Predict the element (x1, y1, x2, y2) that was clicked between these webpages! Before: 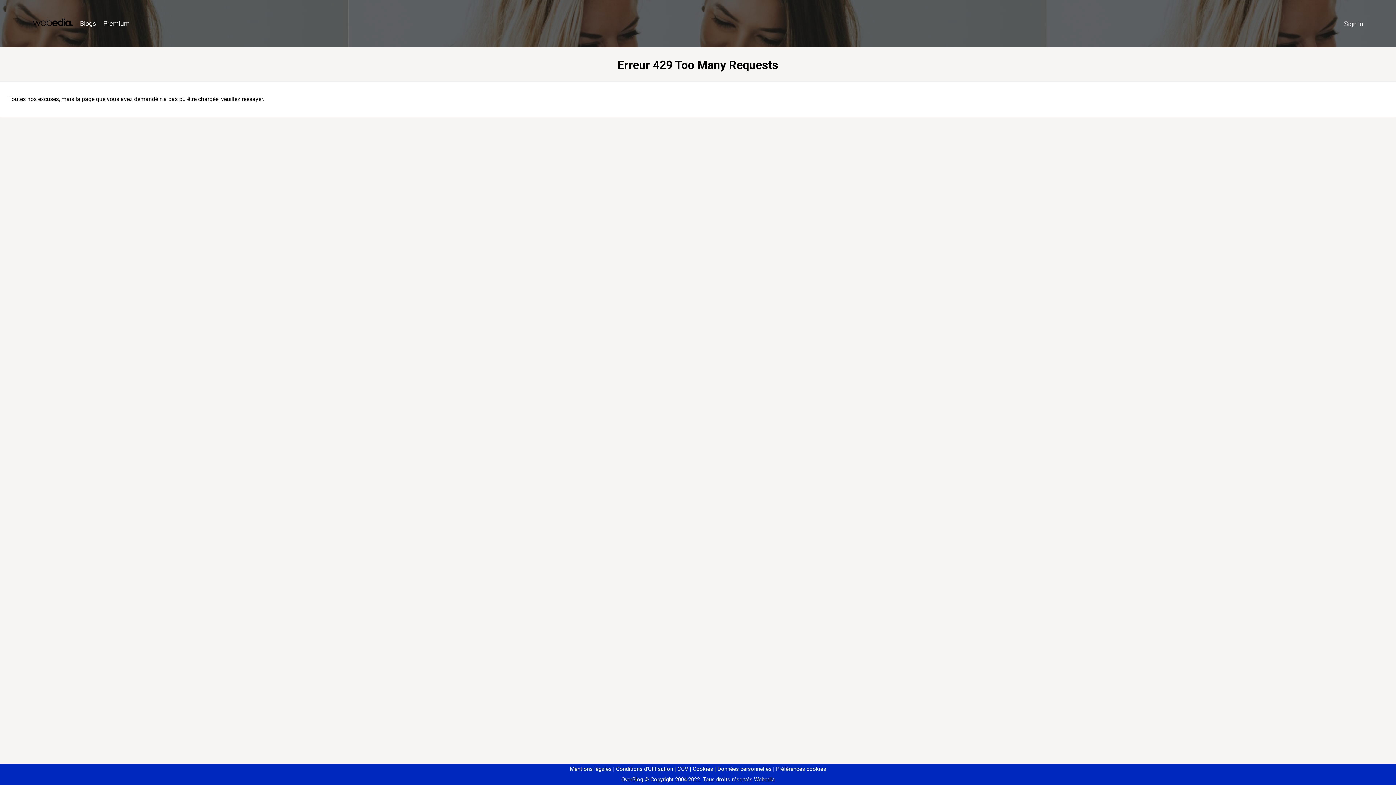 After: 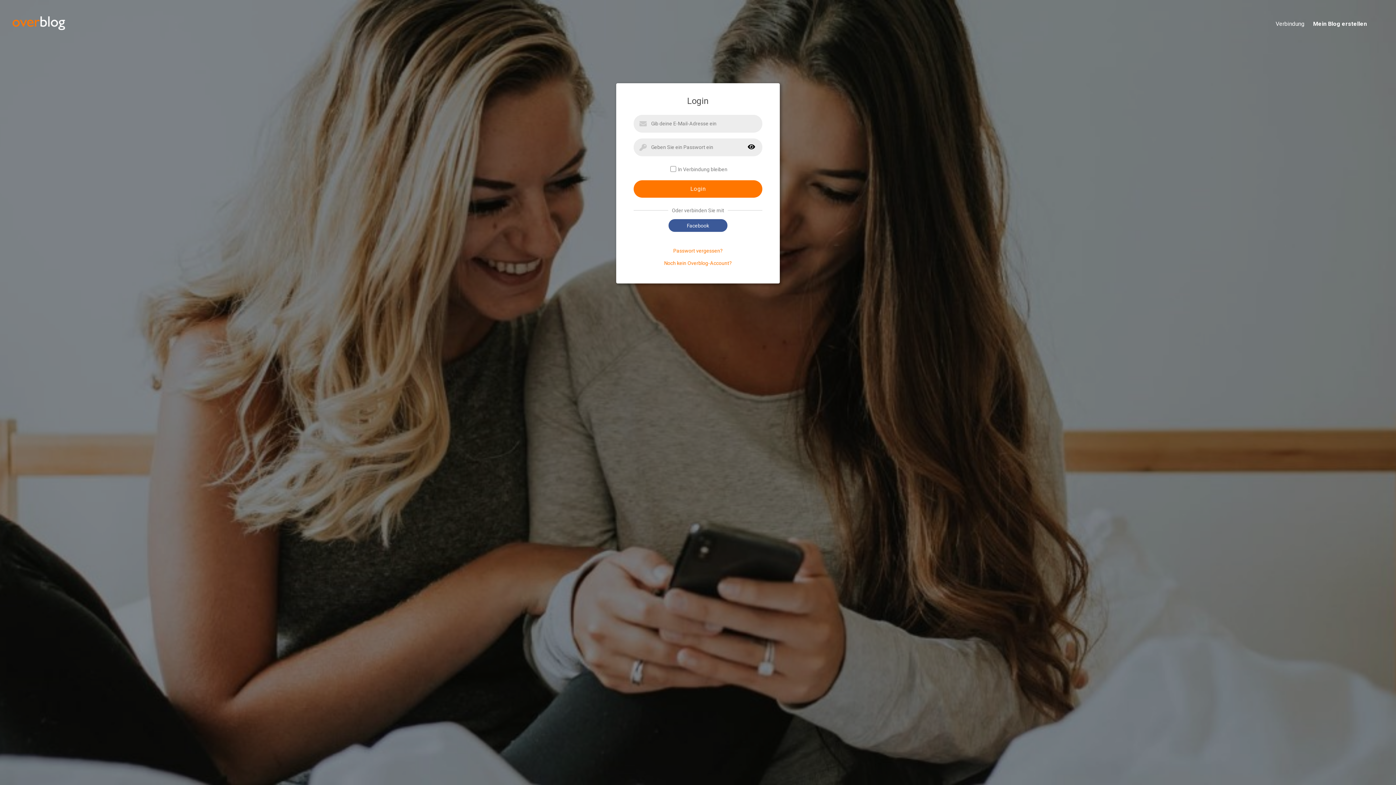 Action: bbox: (1340, 16, 1367, 31) label: Sign in